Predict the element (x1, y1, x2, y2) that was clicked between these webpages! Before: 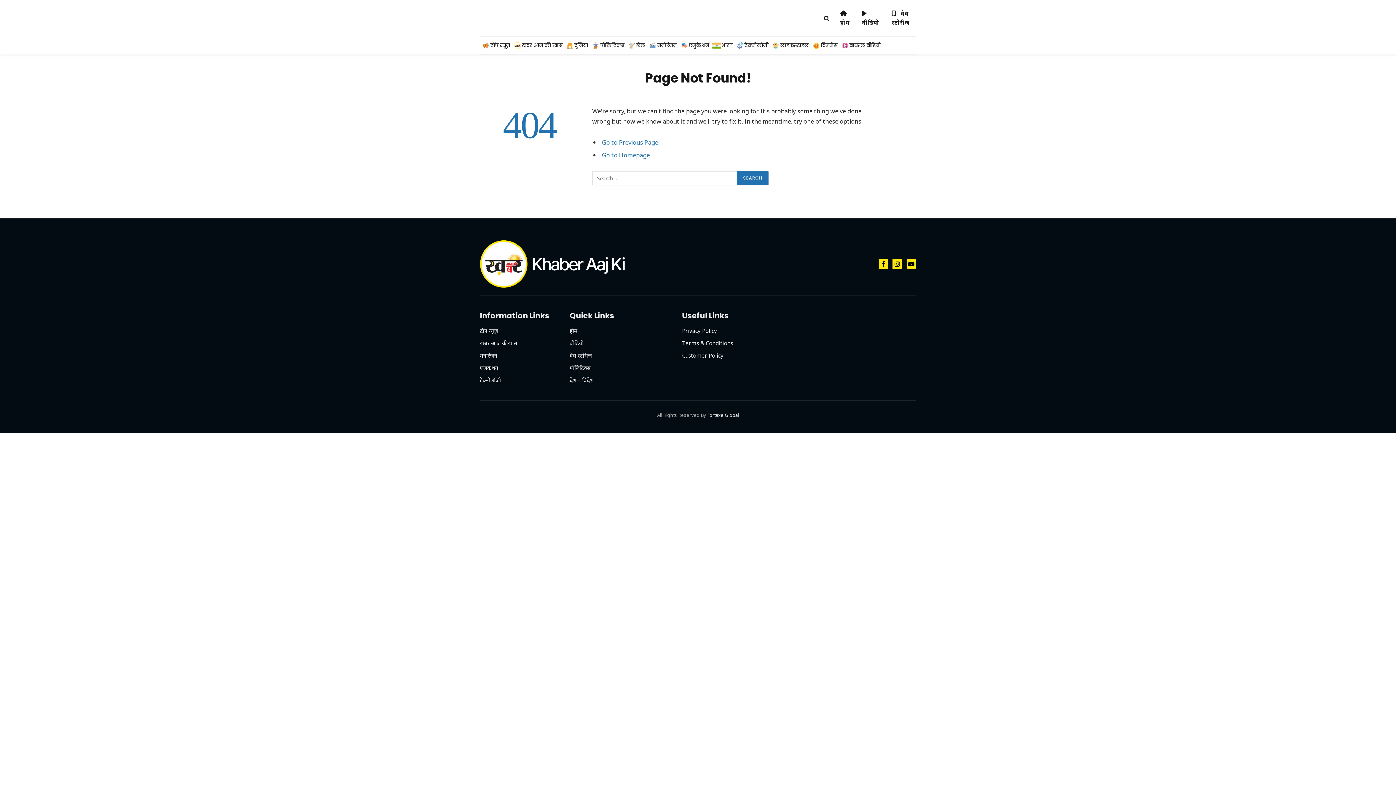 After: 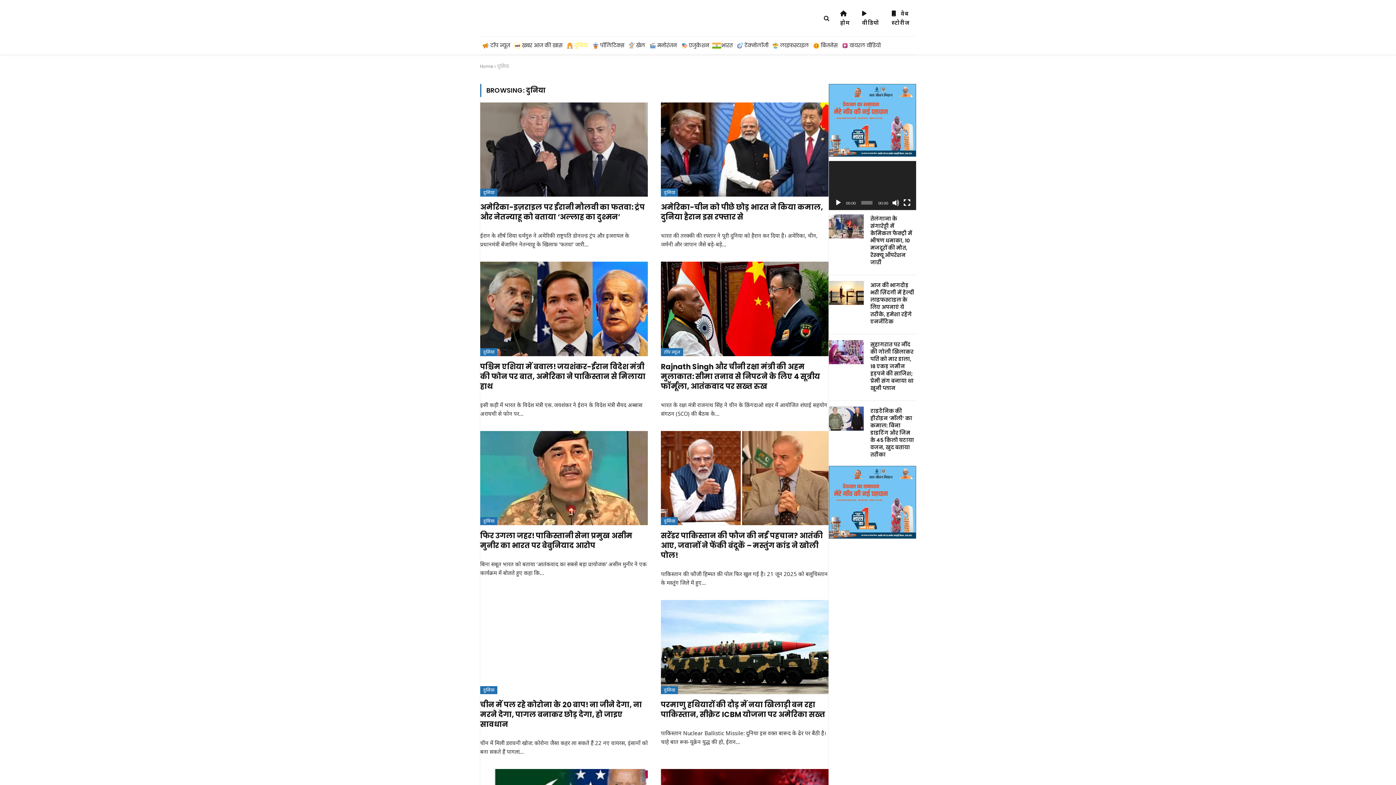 Action: bbox: (564, 36, 589, 54) label: दुनिया